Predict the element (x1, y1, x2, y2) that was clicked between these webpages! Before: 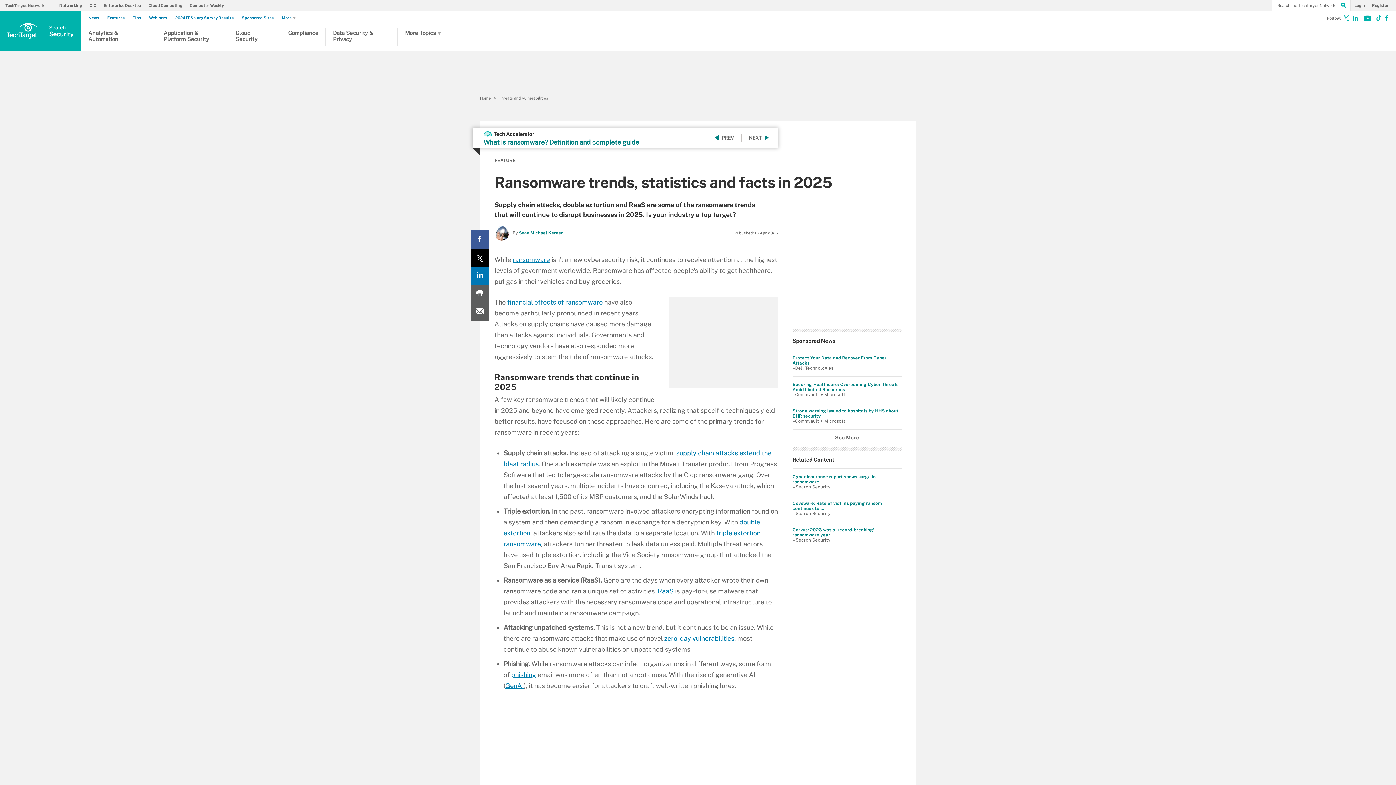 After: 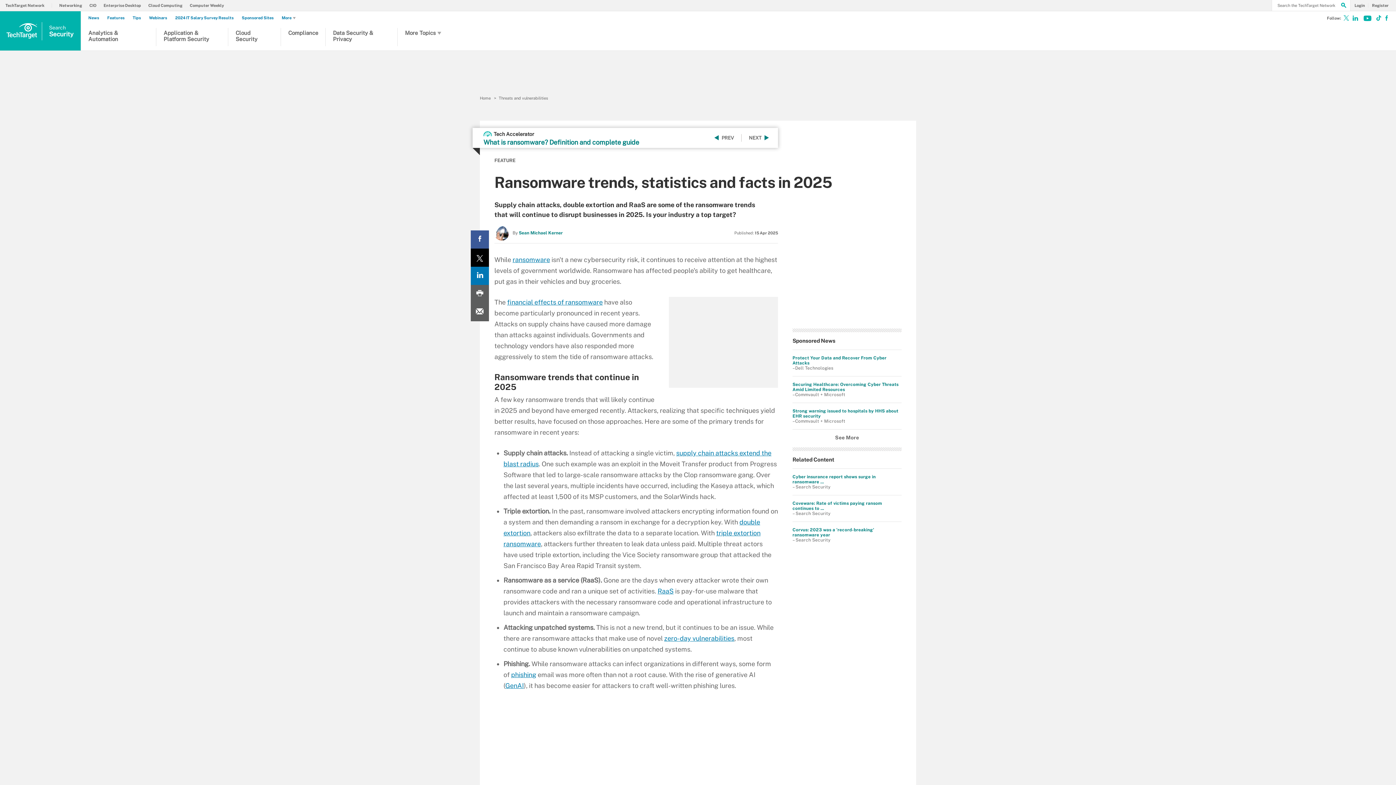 Action: bbox: (470, 248, 489, 266) label: Twitter share